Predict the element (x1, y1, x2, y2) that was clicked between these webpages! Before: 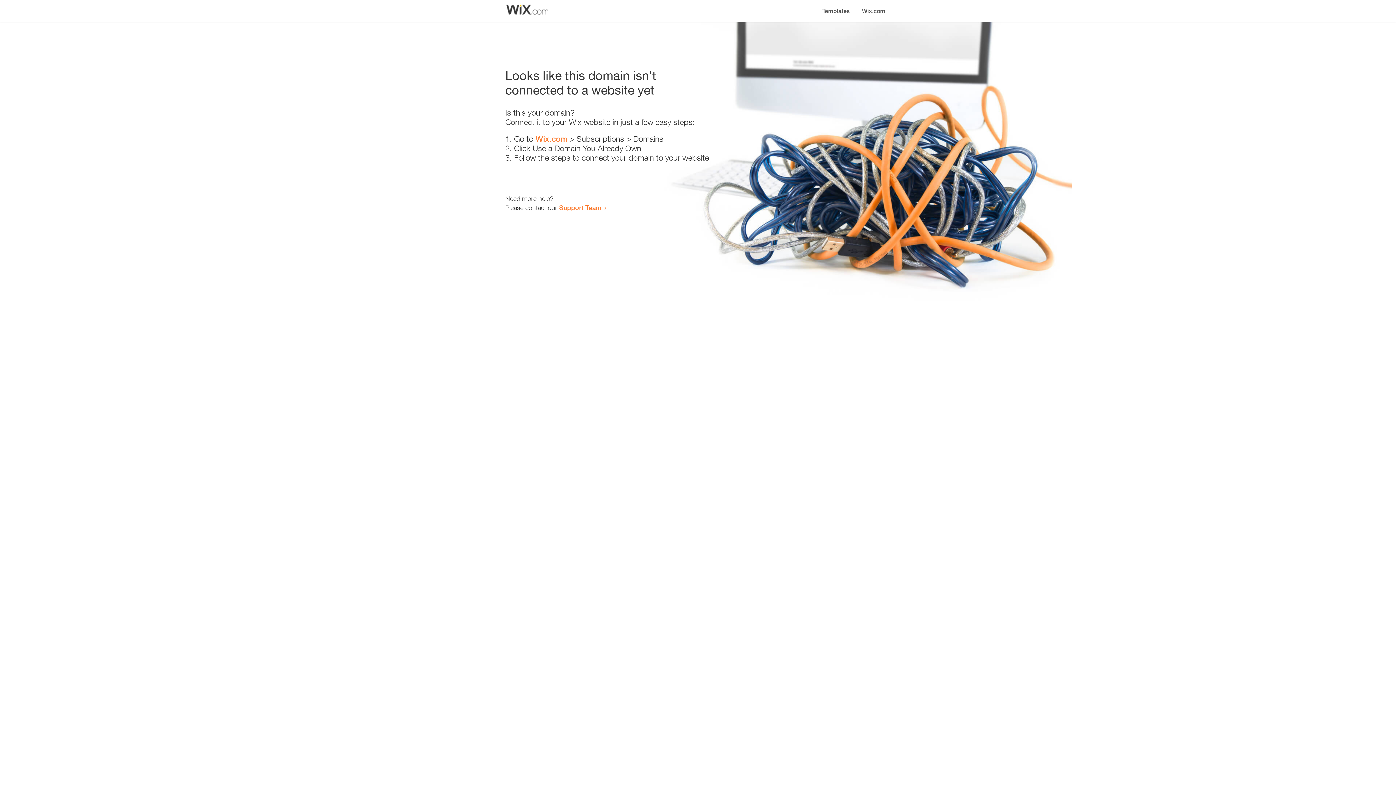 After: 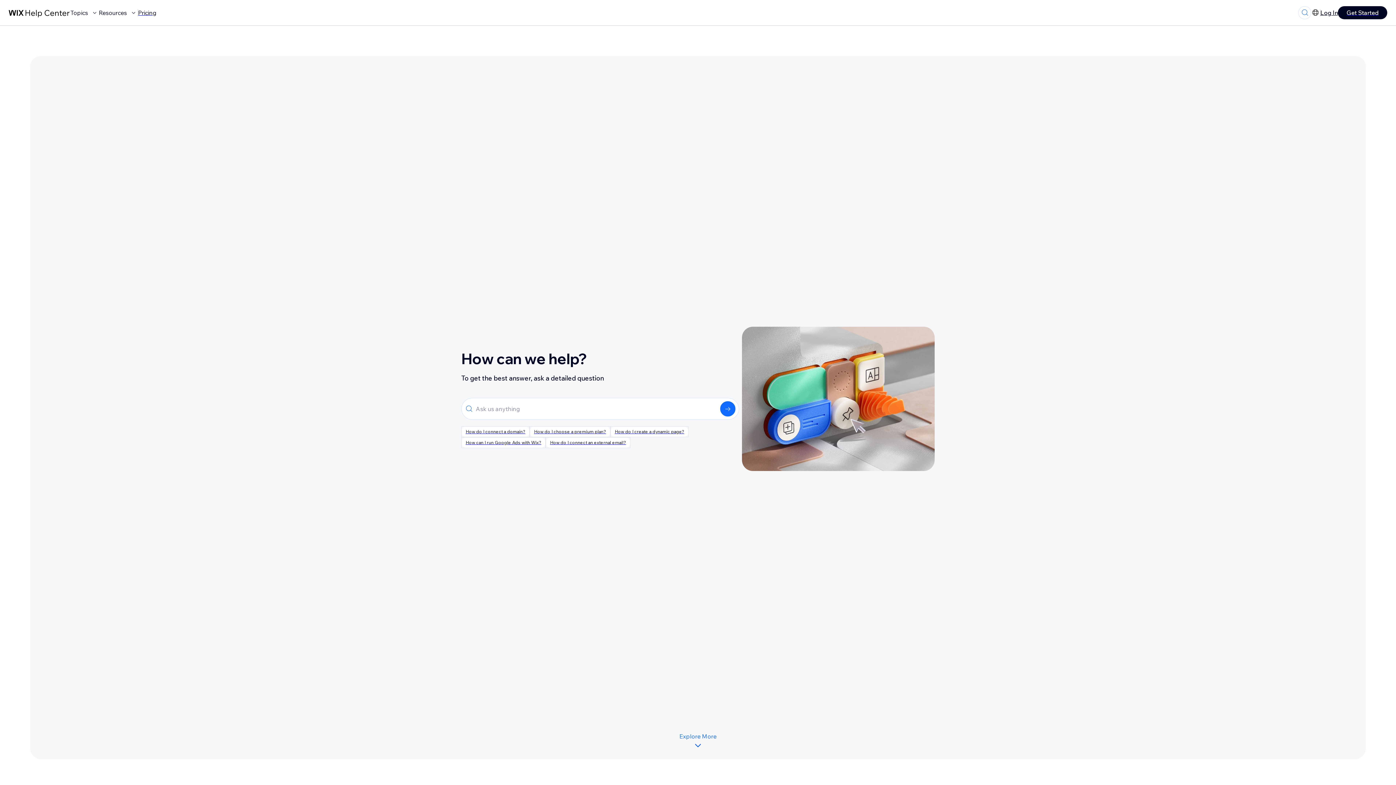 Action: bbox: (559, 203, 601, 211) label: Support Team